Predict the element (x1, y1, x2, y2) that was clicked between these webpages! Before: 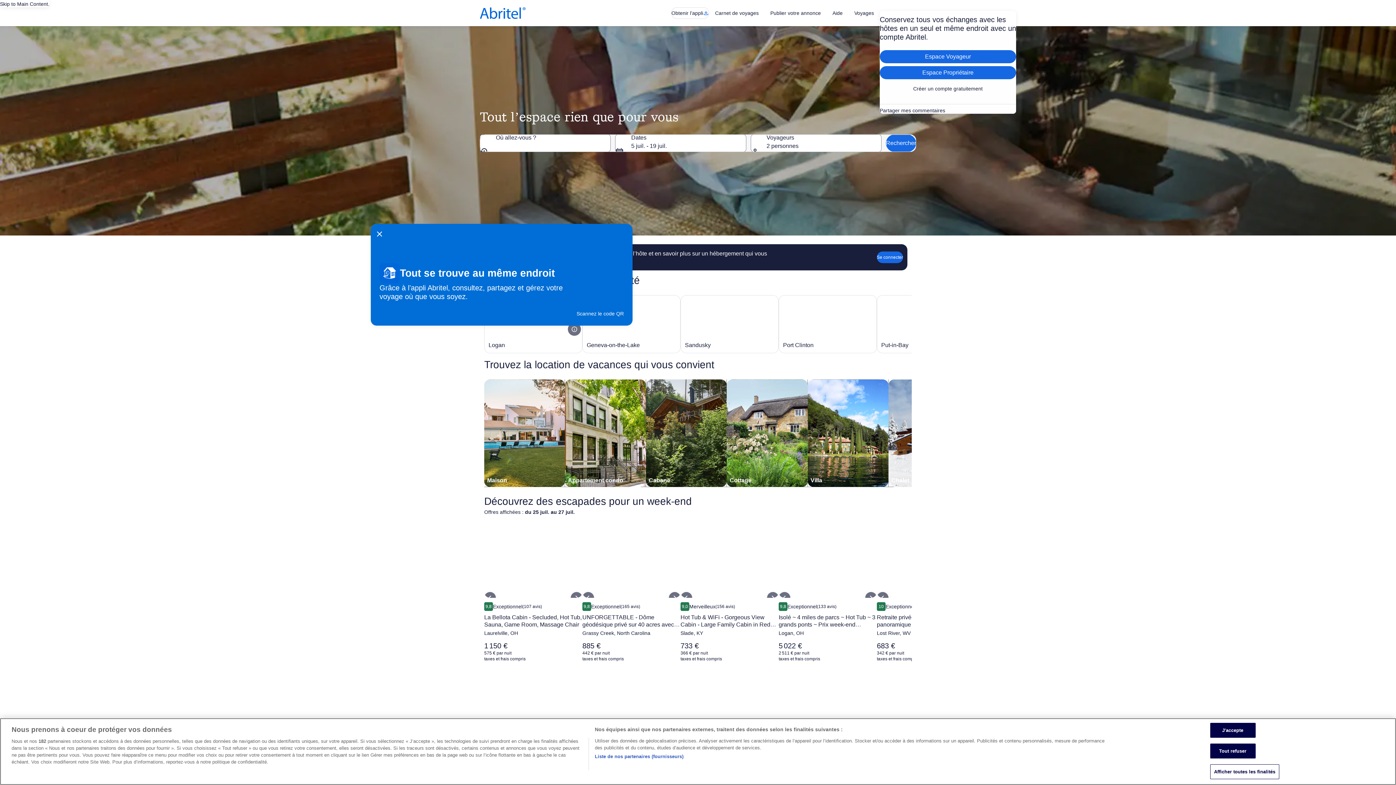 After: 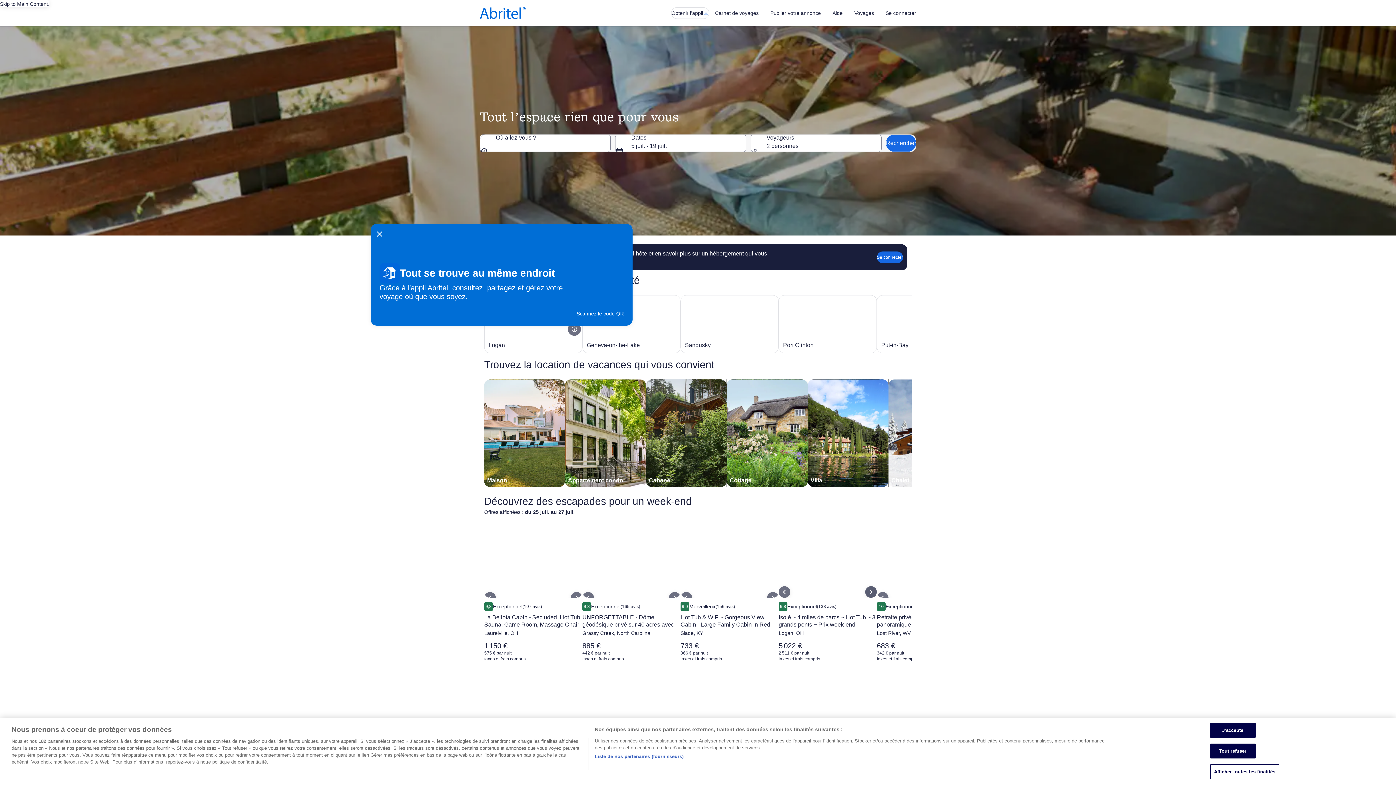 Action: bbox: (865, 592, 877, 603)